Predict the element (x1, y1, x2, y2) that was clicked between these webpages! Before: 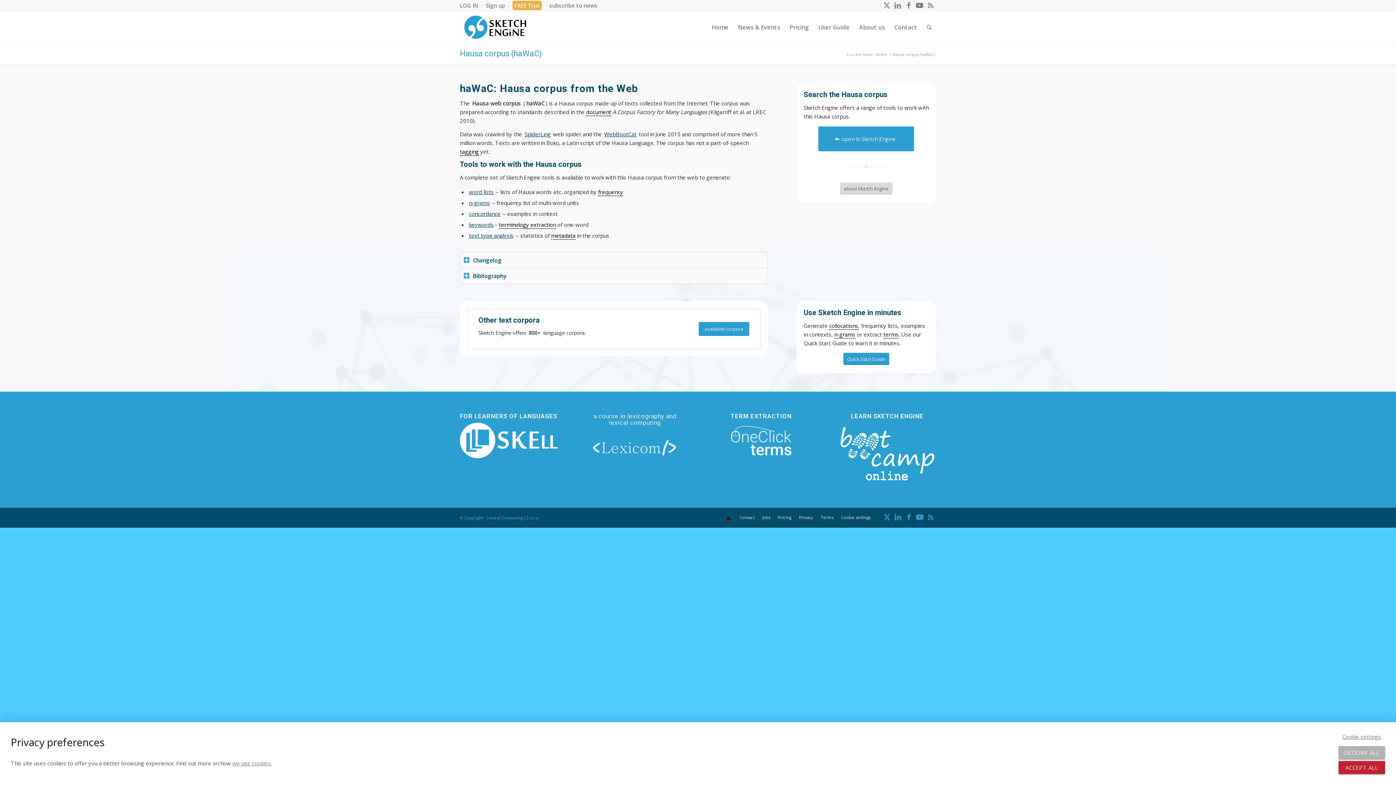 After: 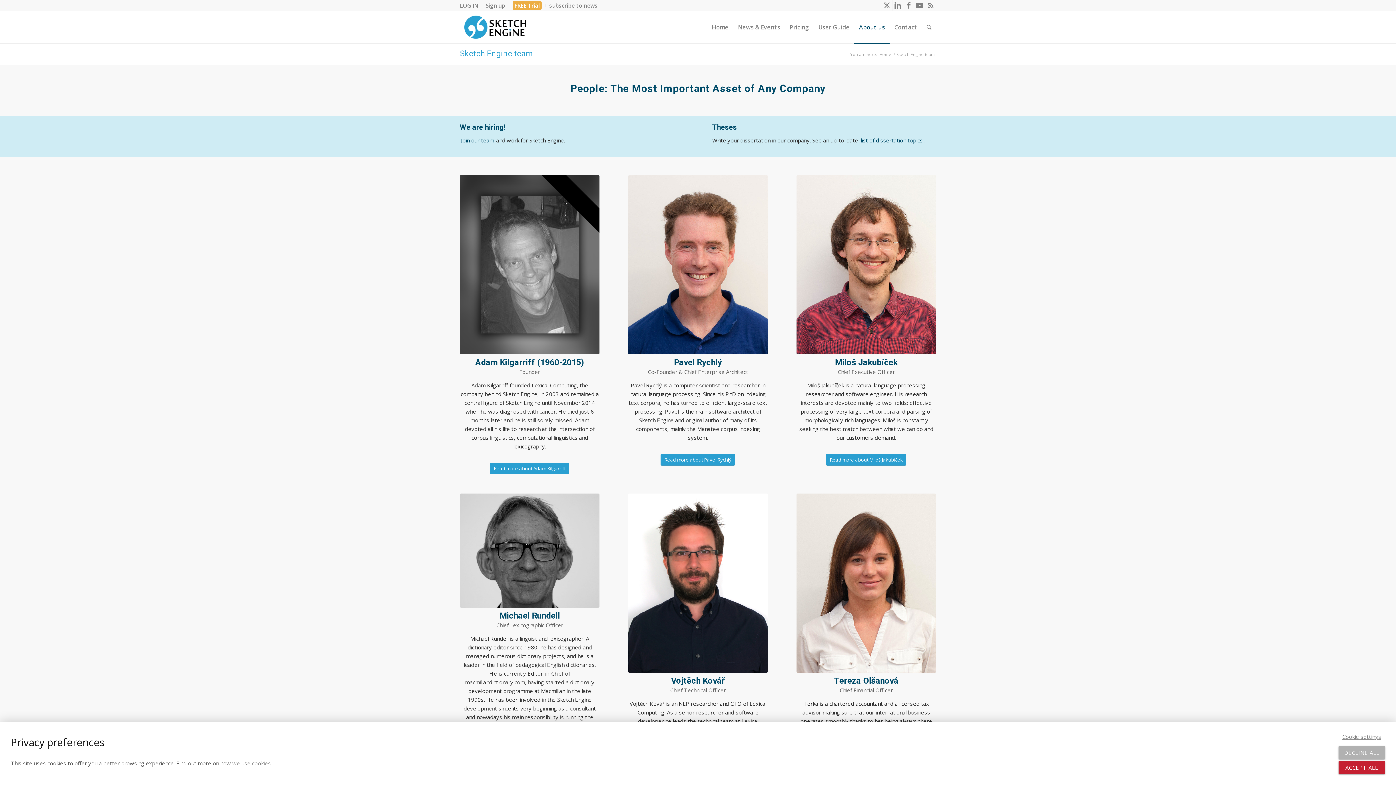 Action: label: About us bbox: (854, 11, 889, 43)